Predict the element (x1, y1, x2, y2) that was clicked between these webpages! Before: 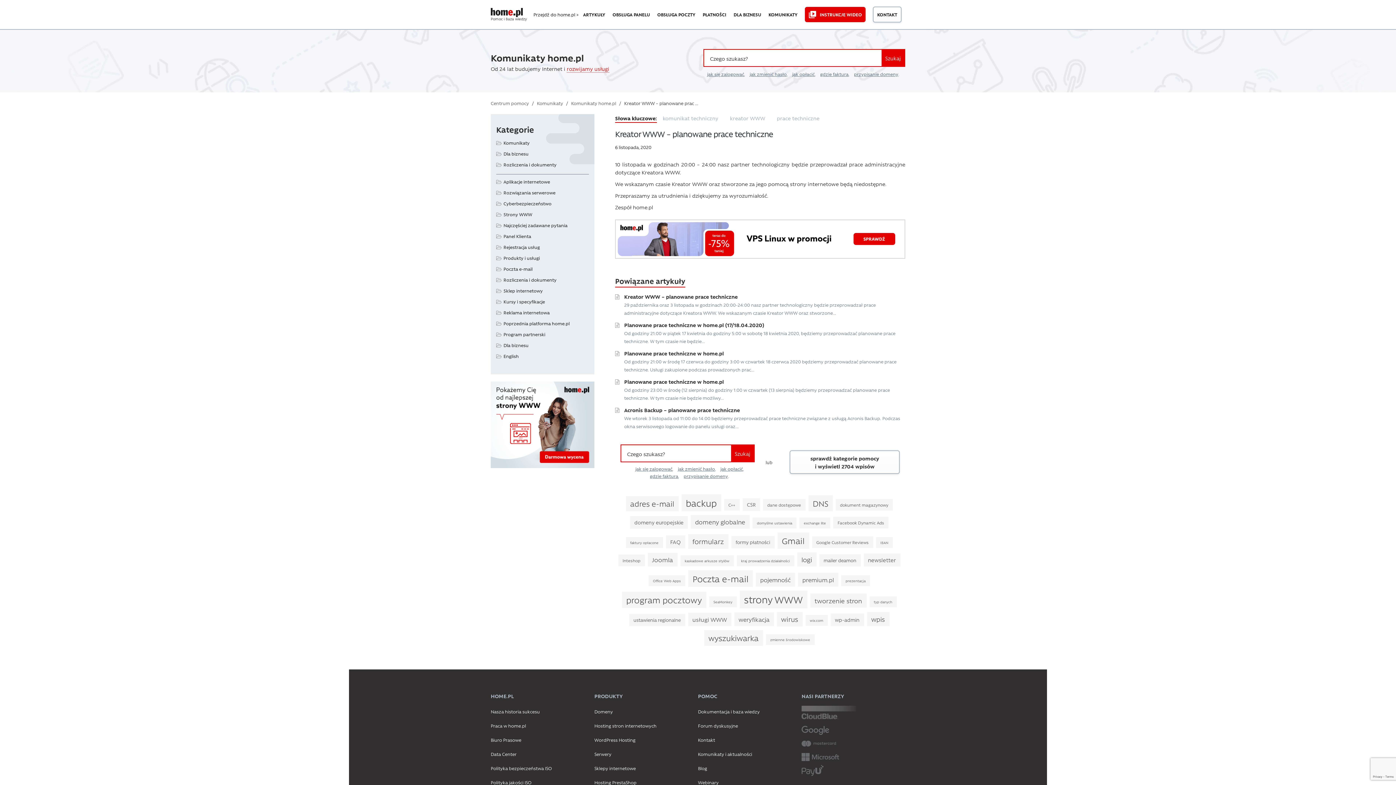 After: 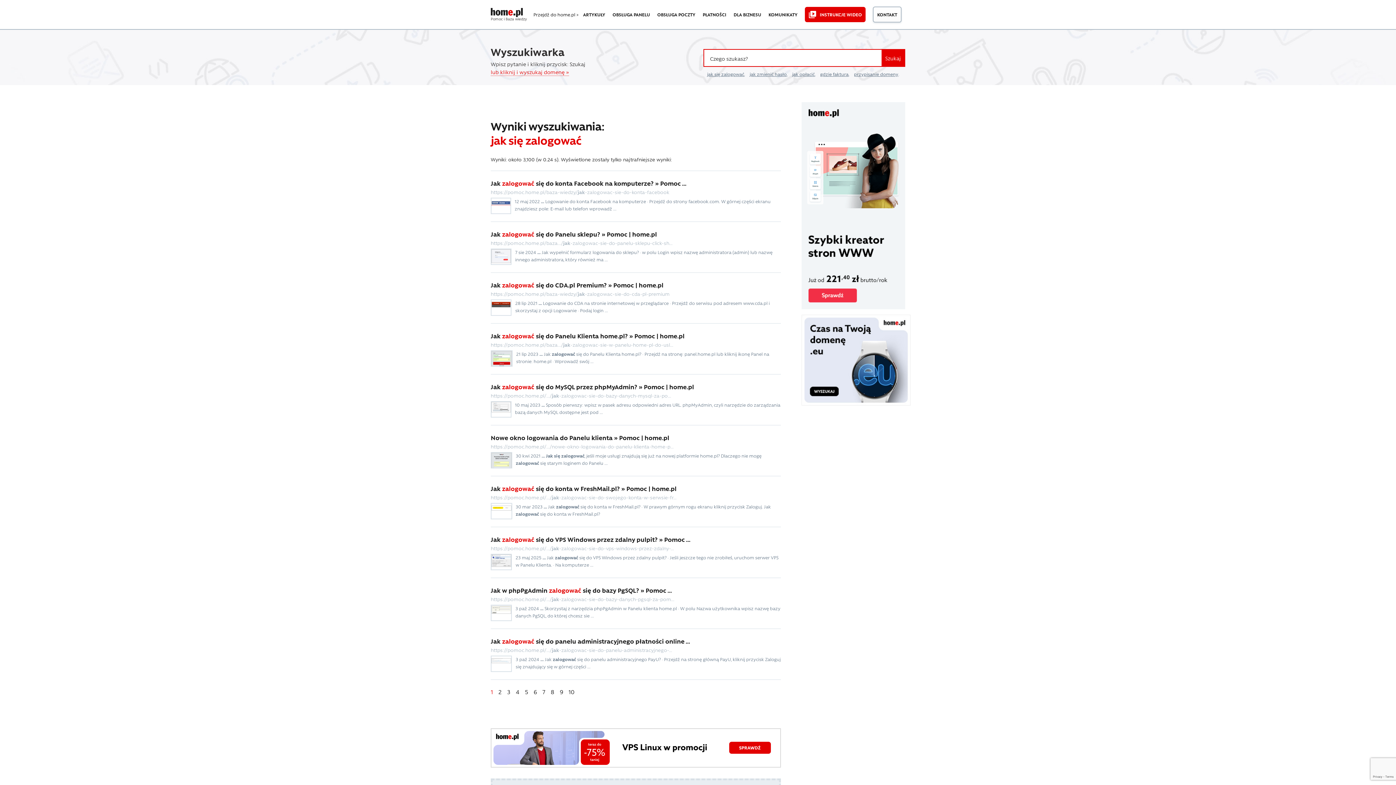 Action: bbox: (707, 70, 744, 77) label: jak się zalogować